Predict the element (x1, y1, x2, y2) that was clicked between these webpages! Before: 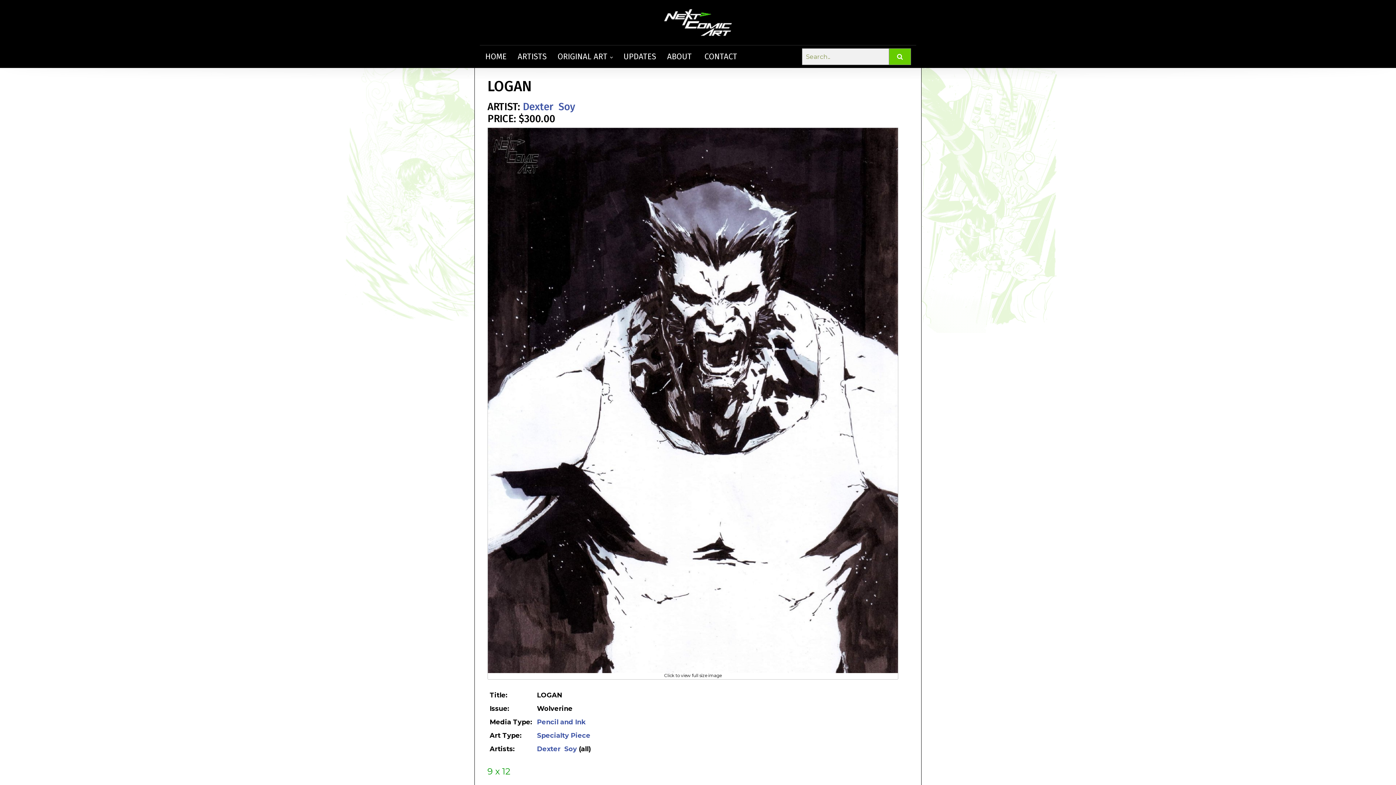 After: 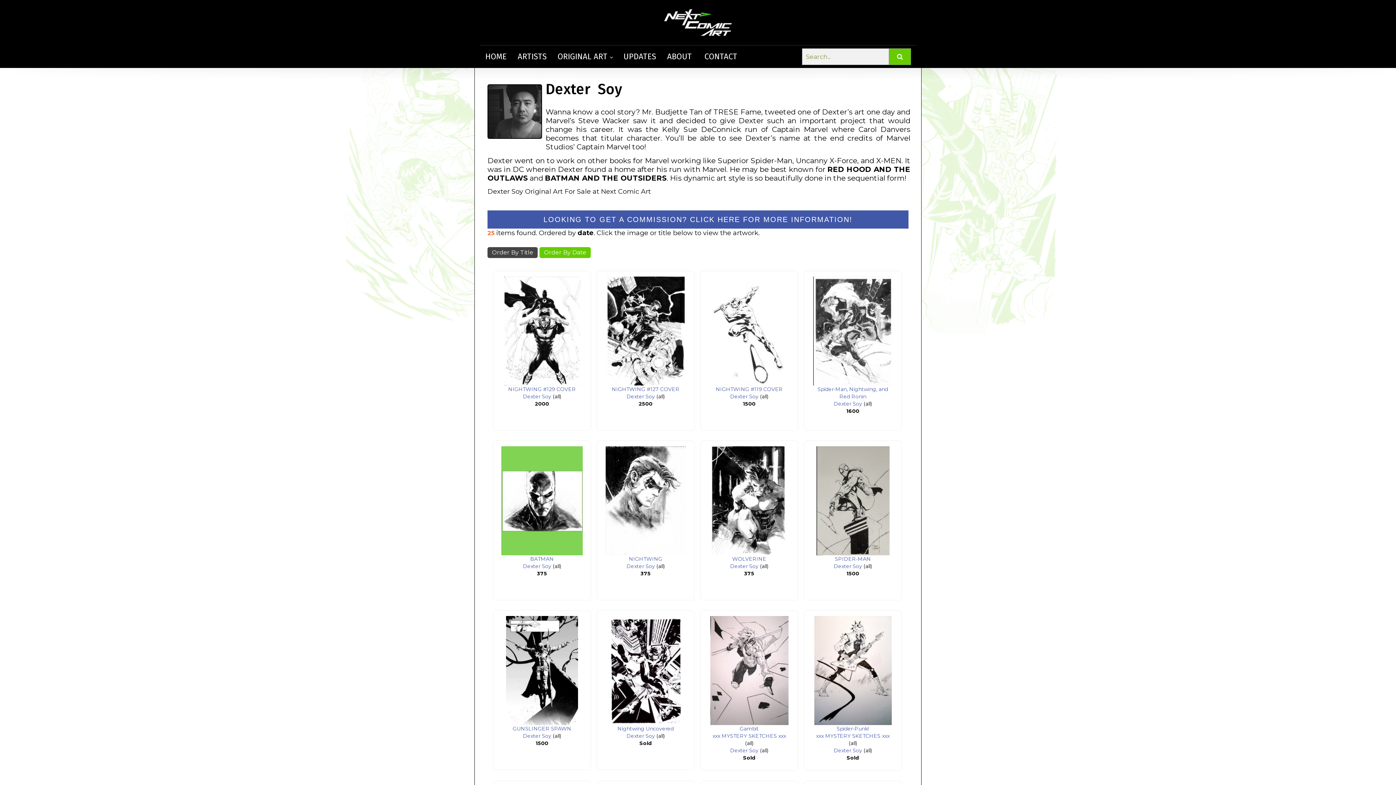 Action: label: Dexter  Soy bbox: (522, 100, 575, 112)